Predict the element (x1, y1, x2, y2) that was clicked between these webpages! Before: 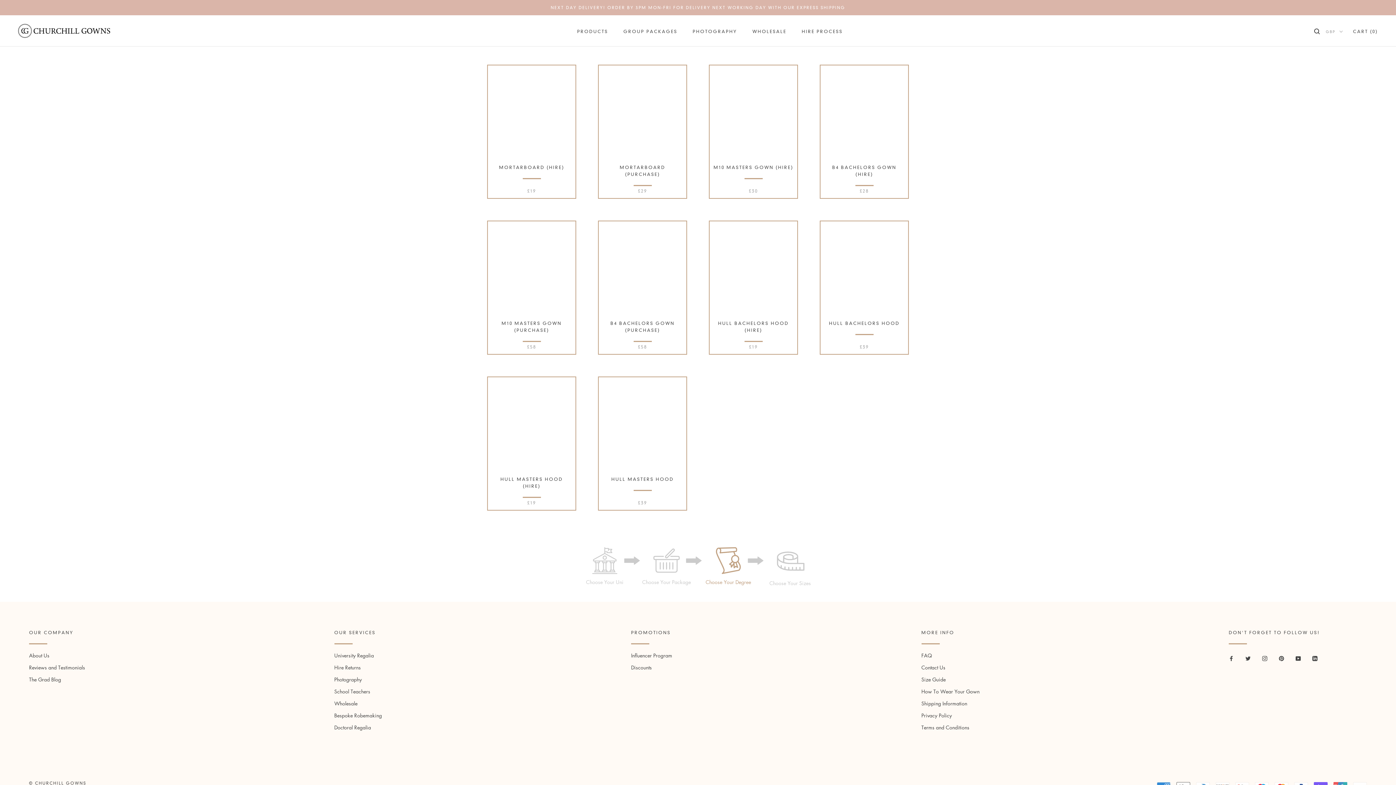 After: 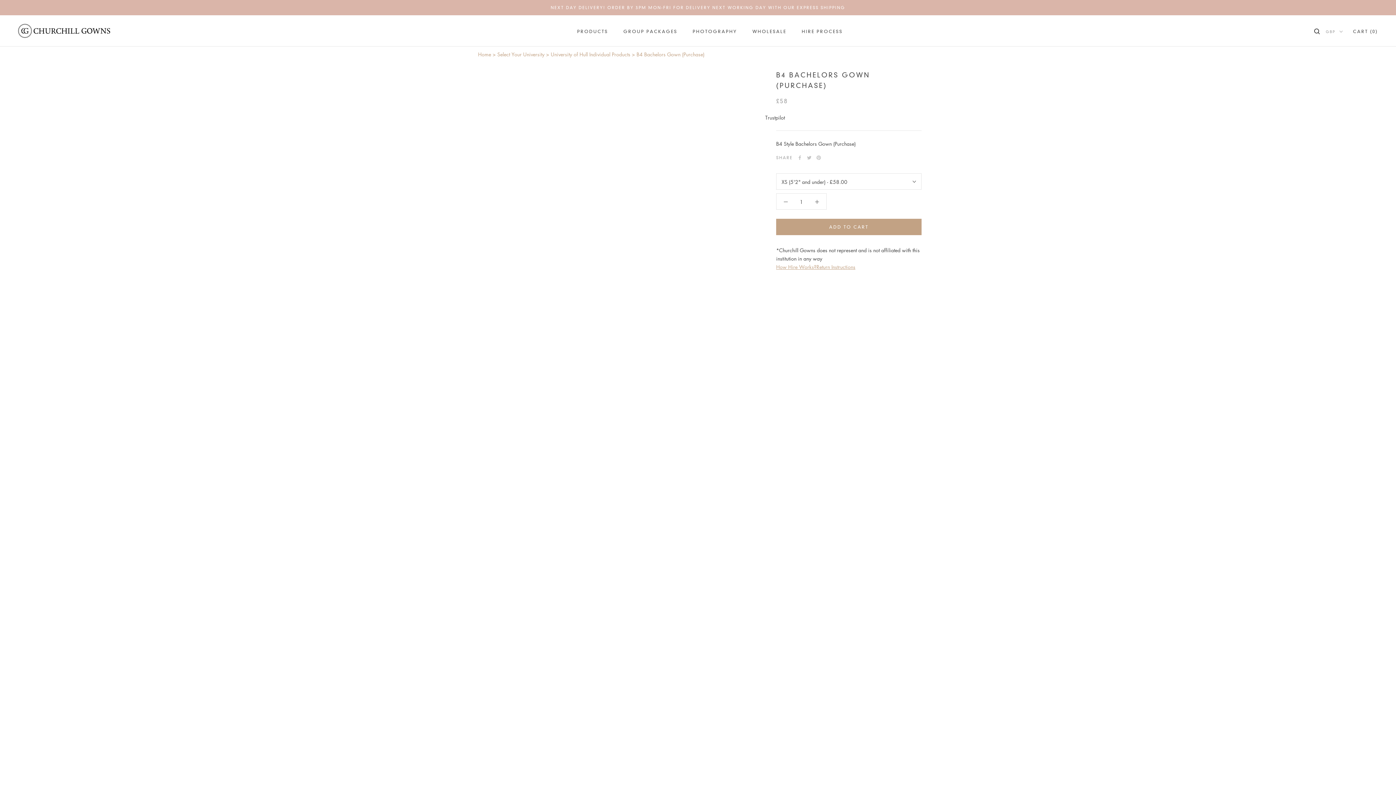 Action: bbox: (598, 221, 686, 309)